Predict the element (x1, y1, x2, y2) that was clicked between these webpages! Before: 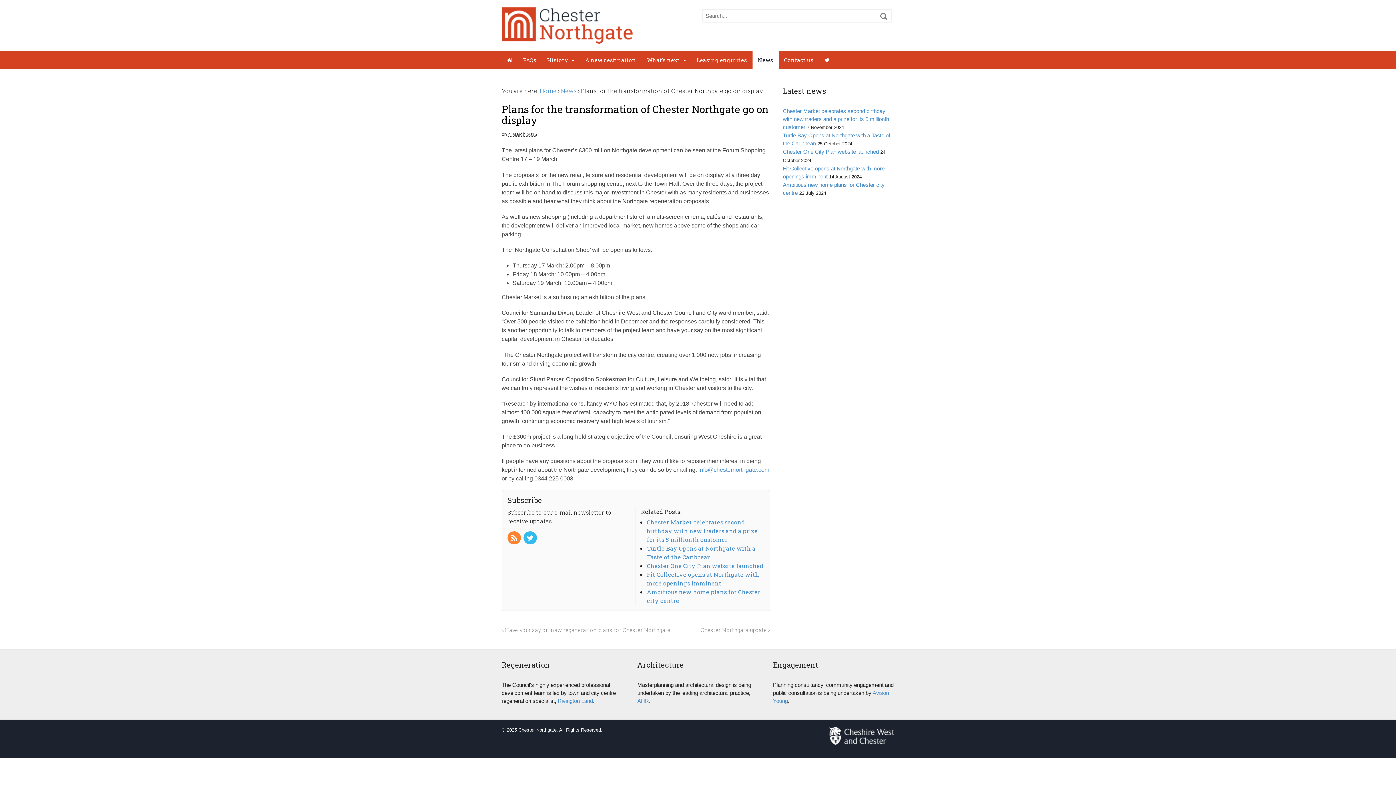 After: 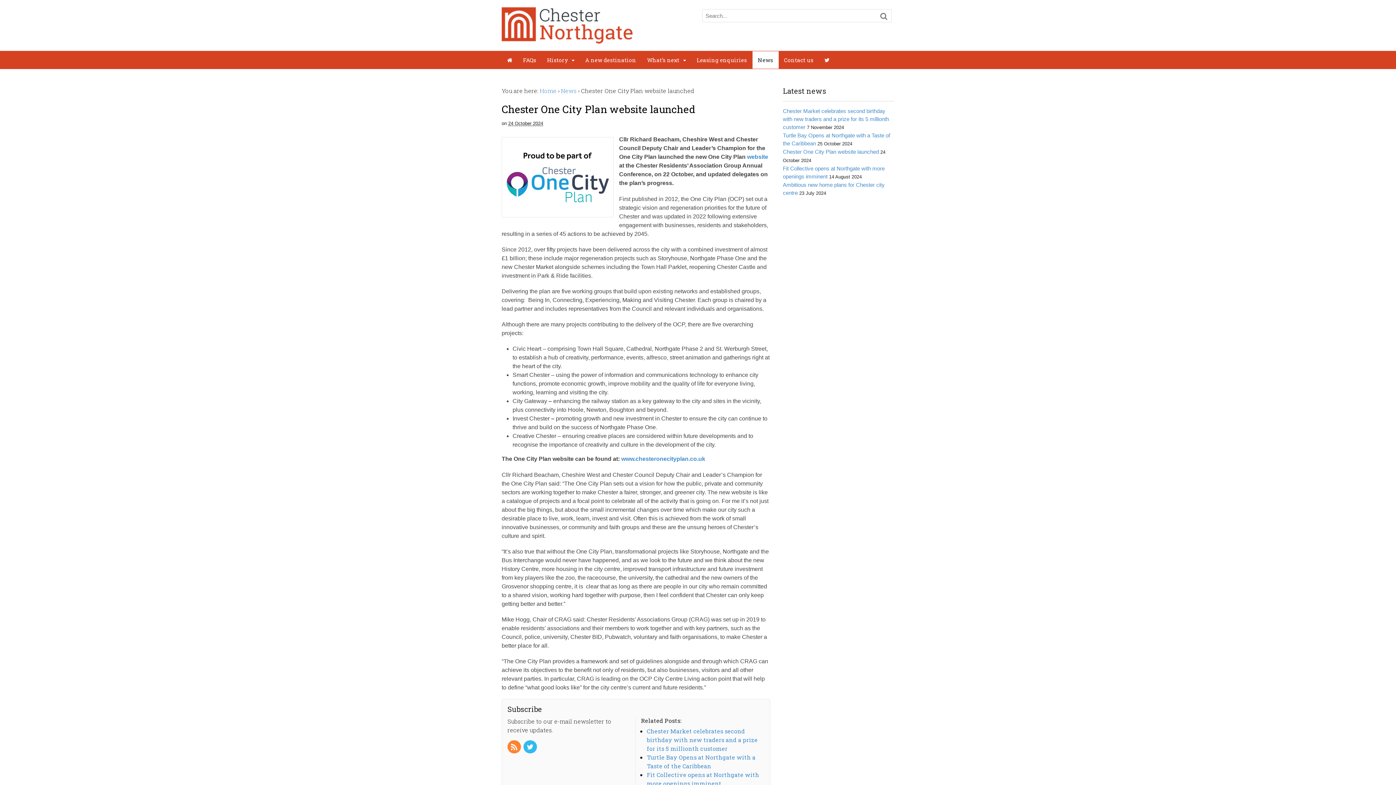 Action: label: Chester One City Plan website launched bbox: (783, 148, 879, 154)